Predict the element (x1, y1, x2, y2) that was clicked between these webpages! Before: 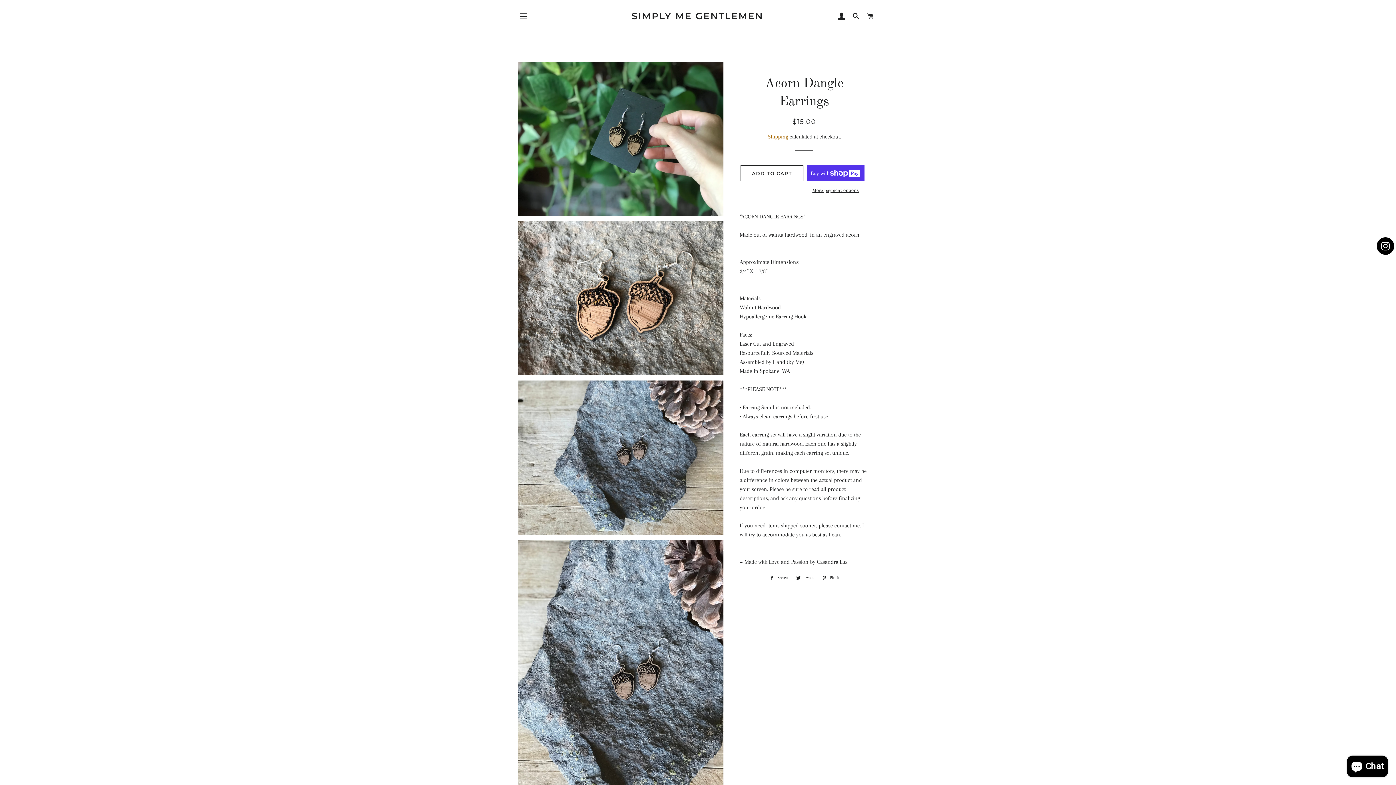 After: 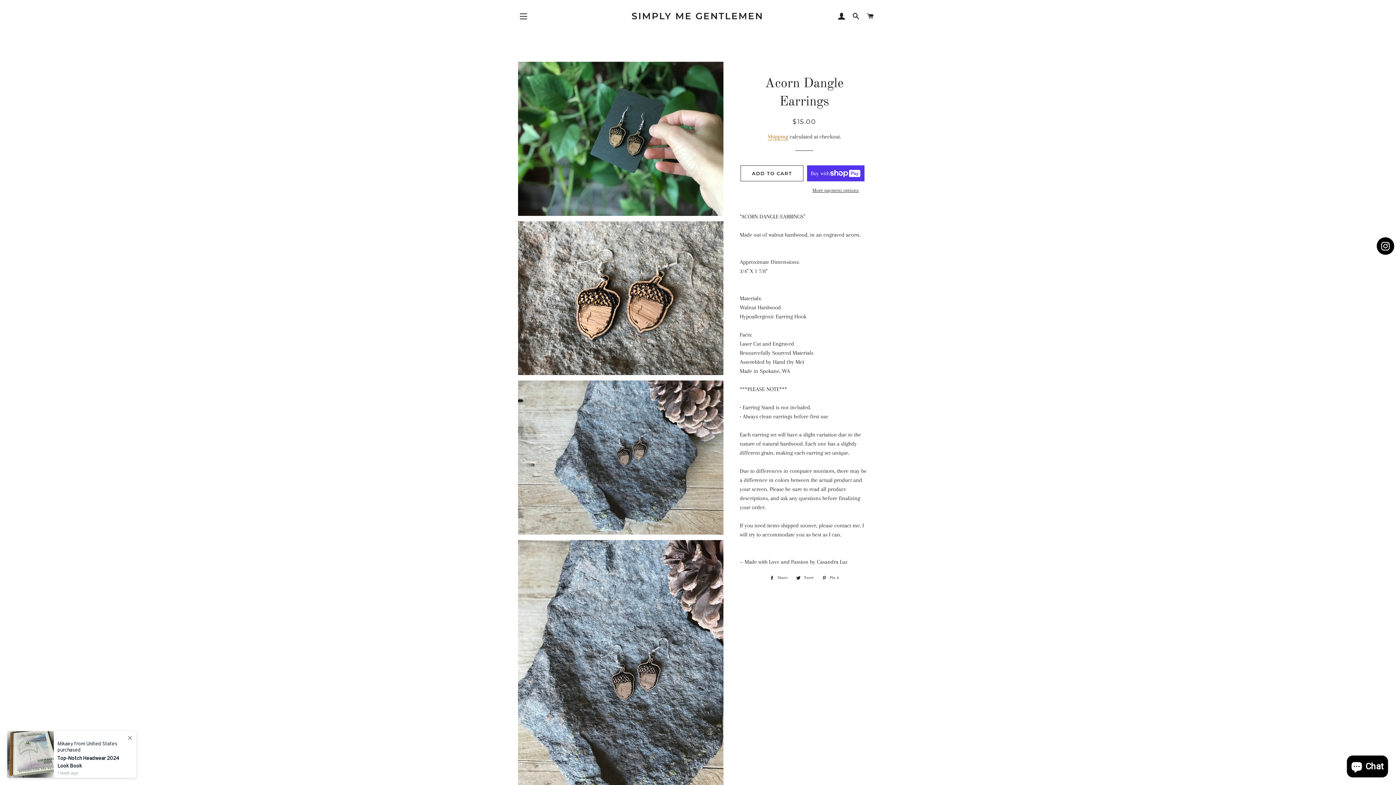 Action: label:  Share
Share on Facebook bbox: (766, 574, 791, 582)